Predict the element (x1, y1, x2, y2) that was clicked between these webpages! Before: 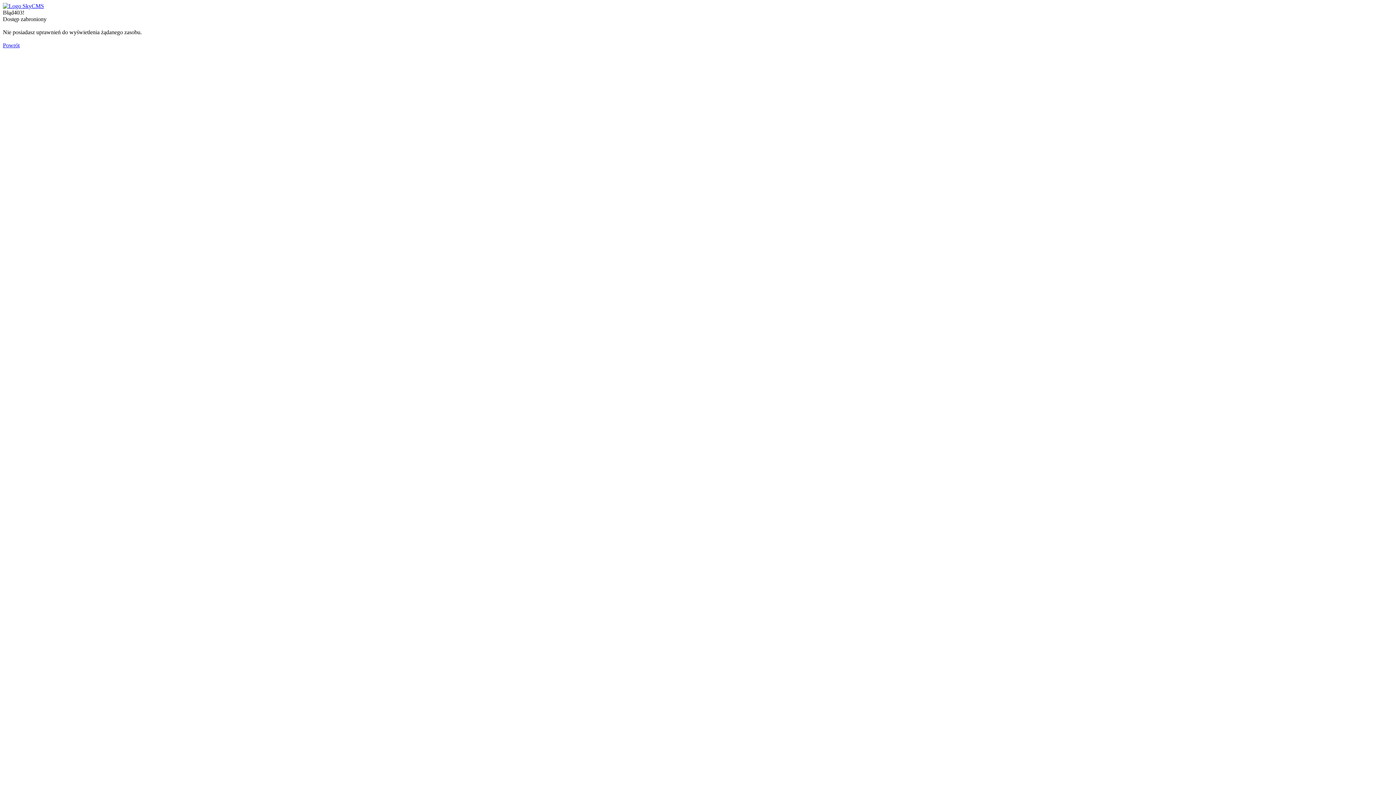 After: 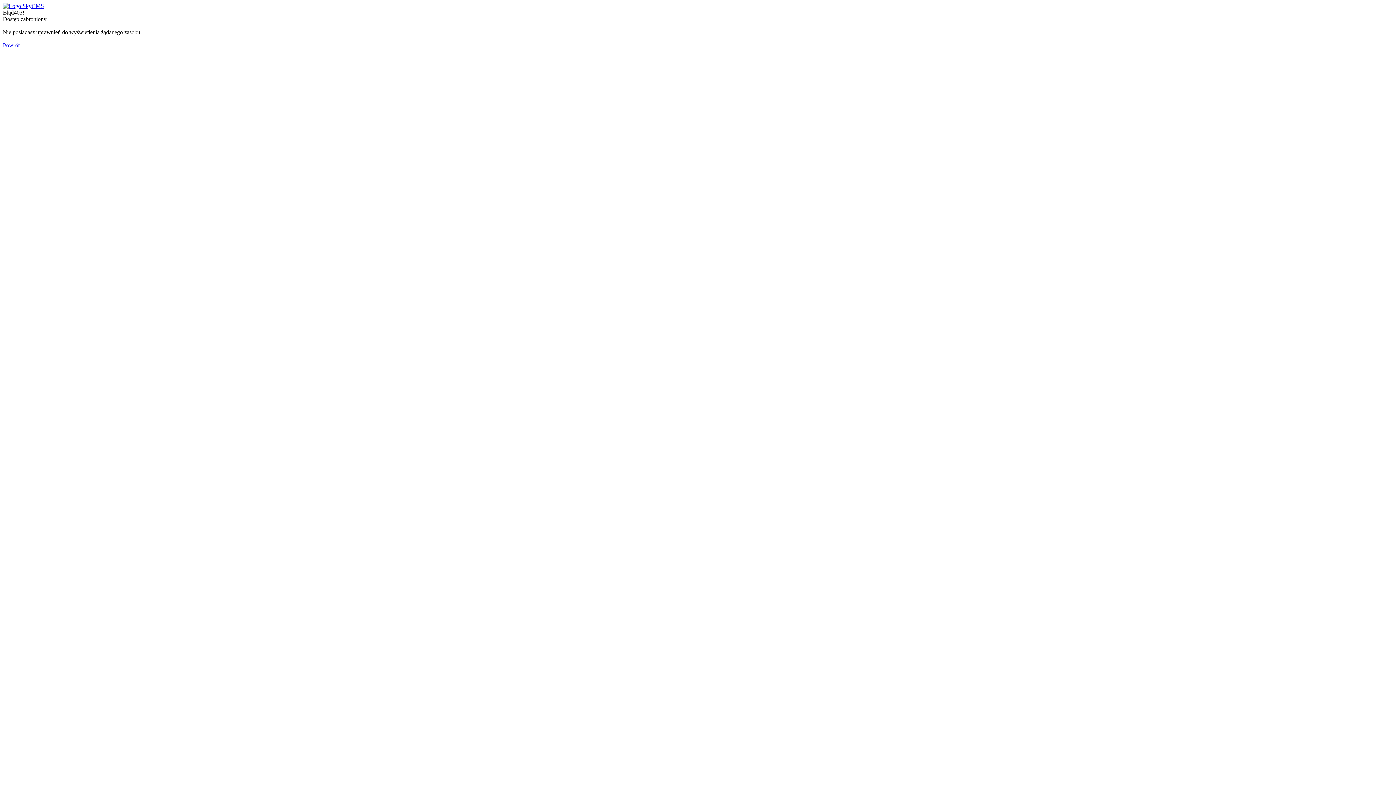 Action: bbox: (2, 2, 44, 9)